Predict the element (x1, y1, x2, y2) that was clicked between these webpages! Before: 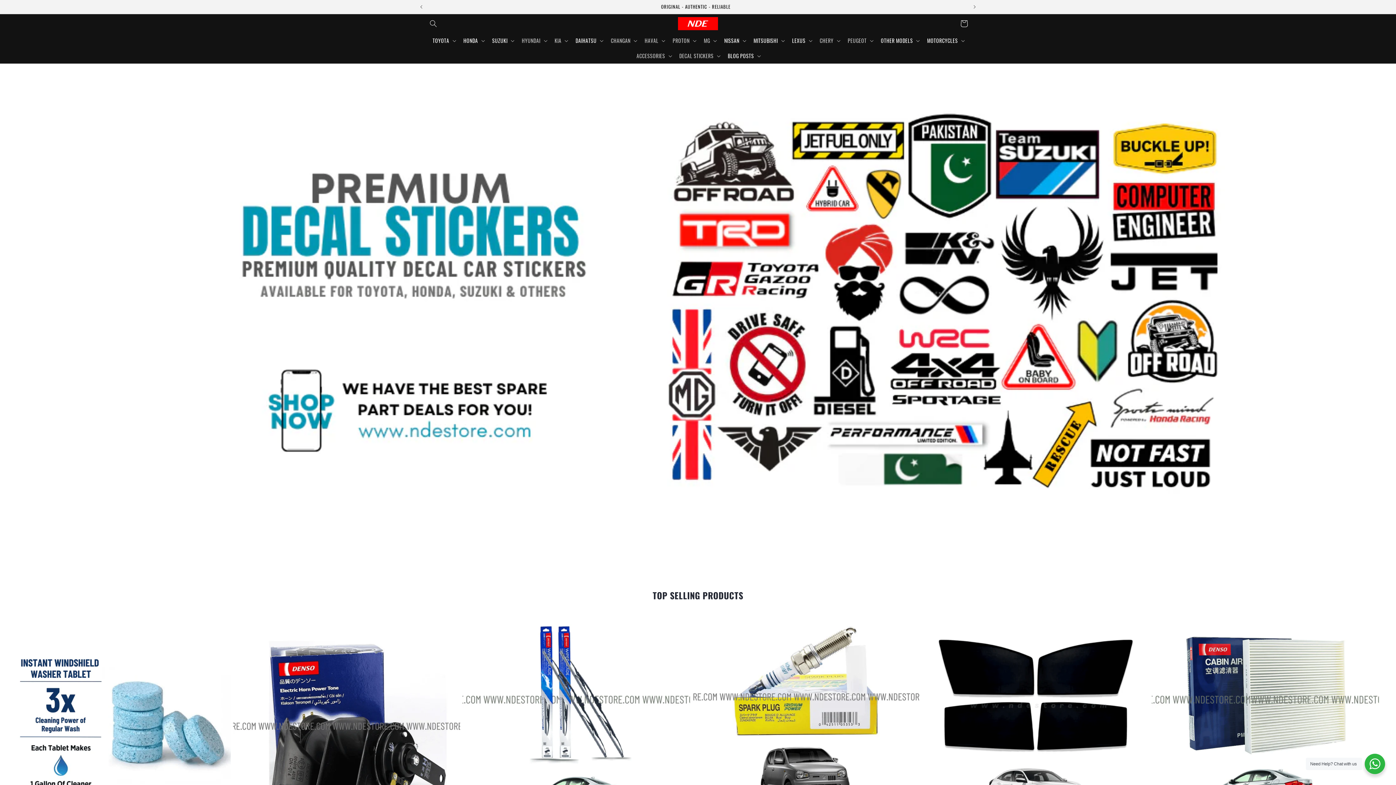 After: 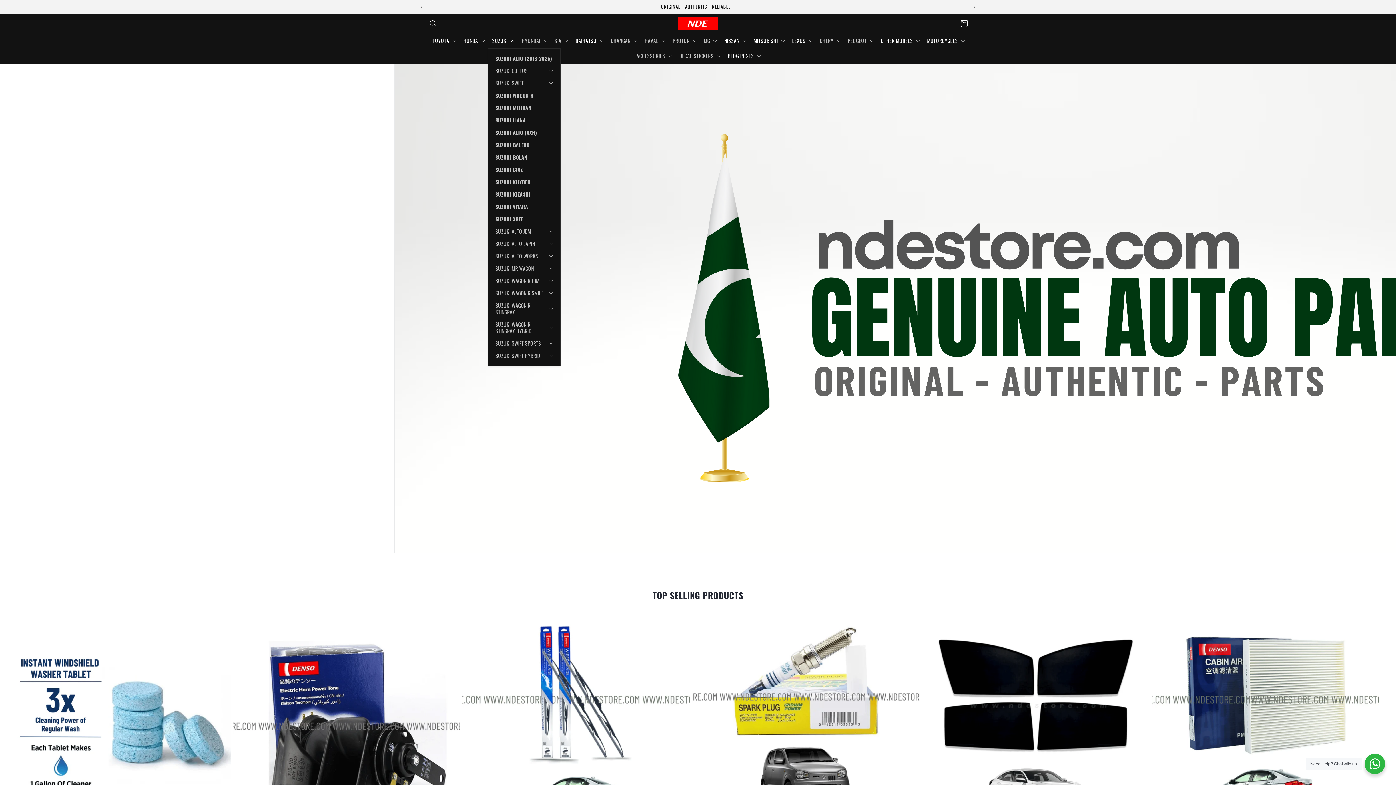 Action: bbox: (487, 32, 517, 48) label: SUZUKI